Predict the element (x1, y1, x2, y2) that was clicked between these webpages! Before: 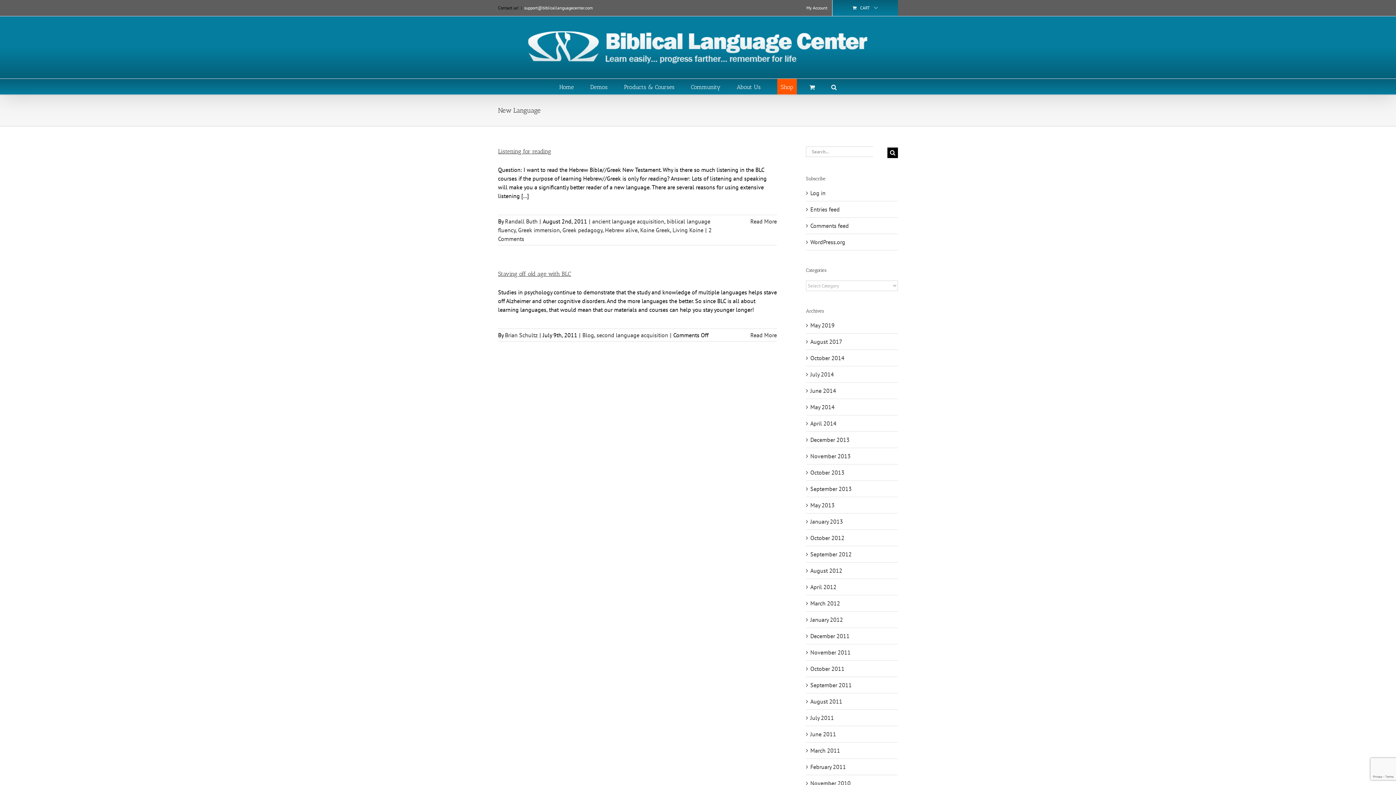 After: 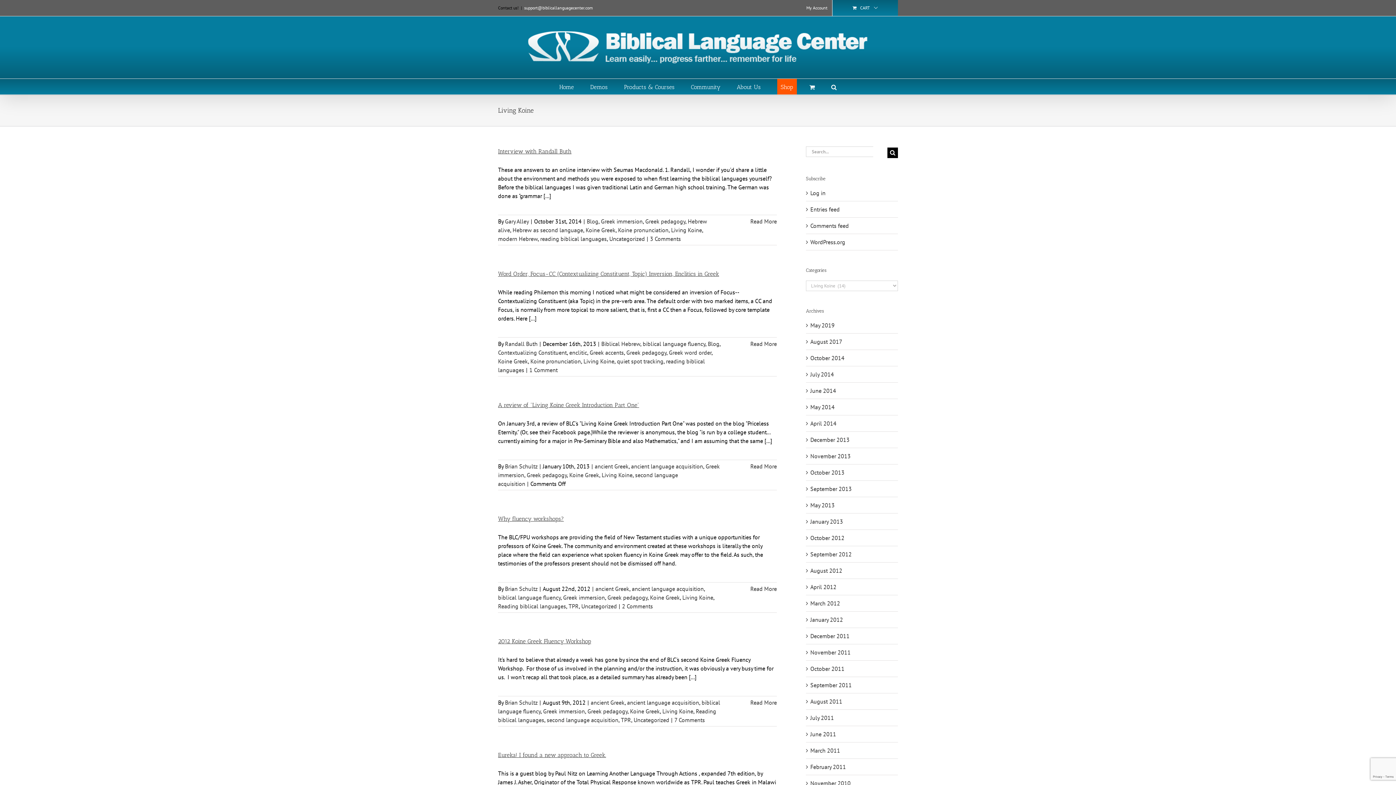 Action: label: Living Koine bbox: (672, 226, 703, 233)